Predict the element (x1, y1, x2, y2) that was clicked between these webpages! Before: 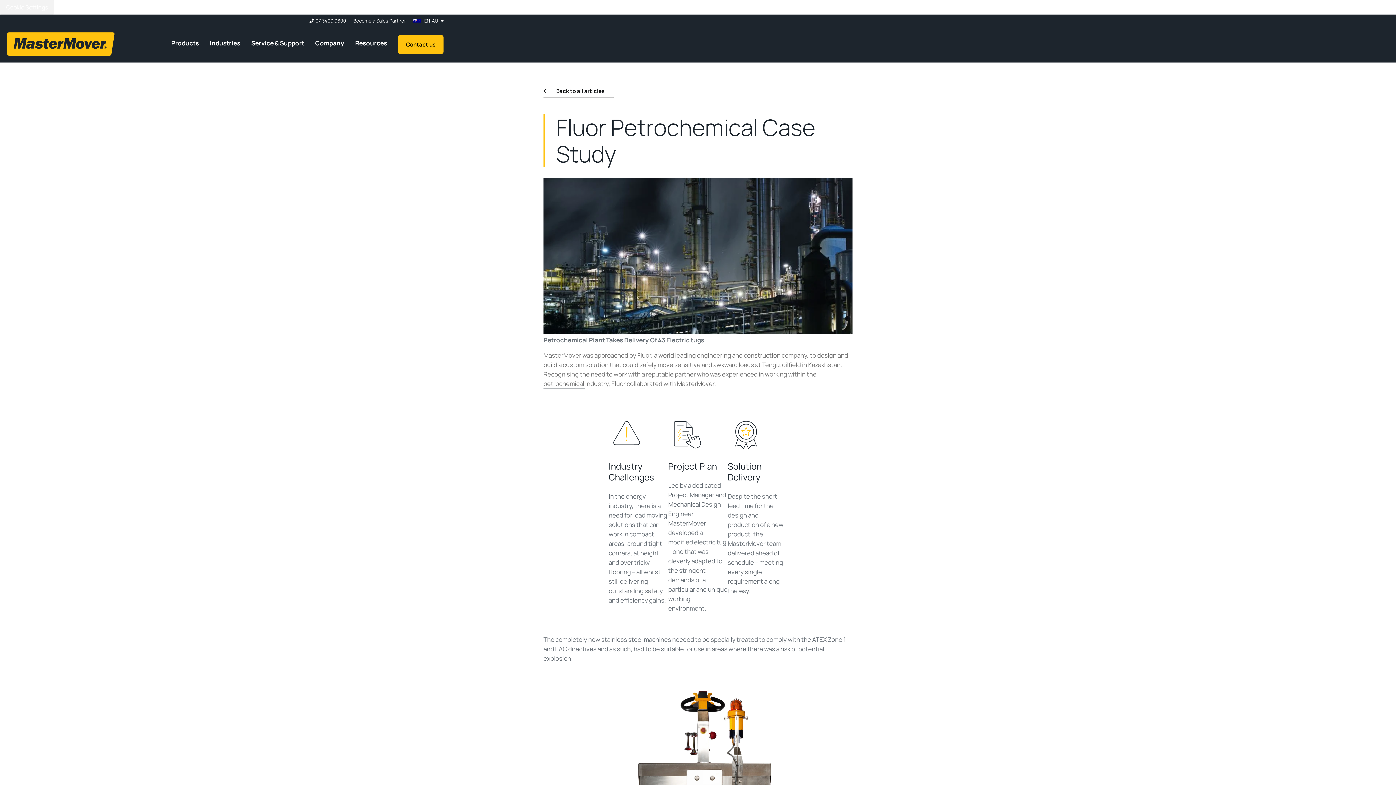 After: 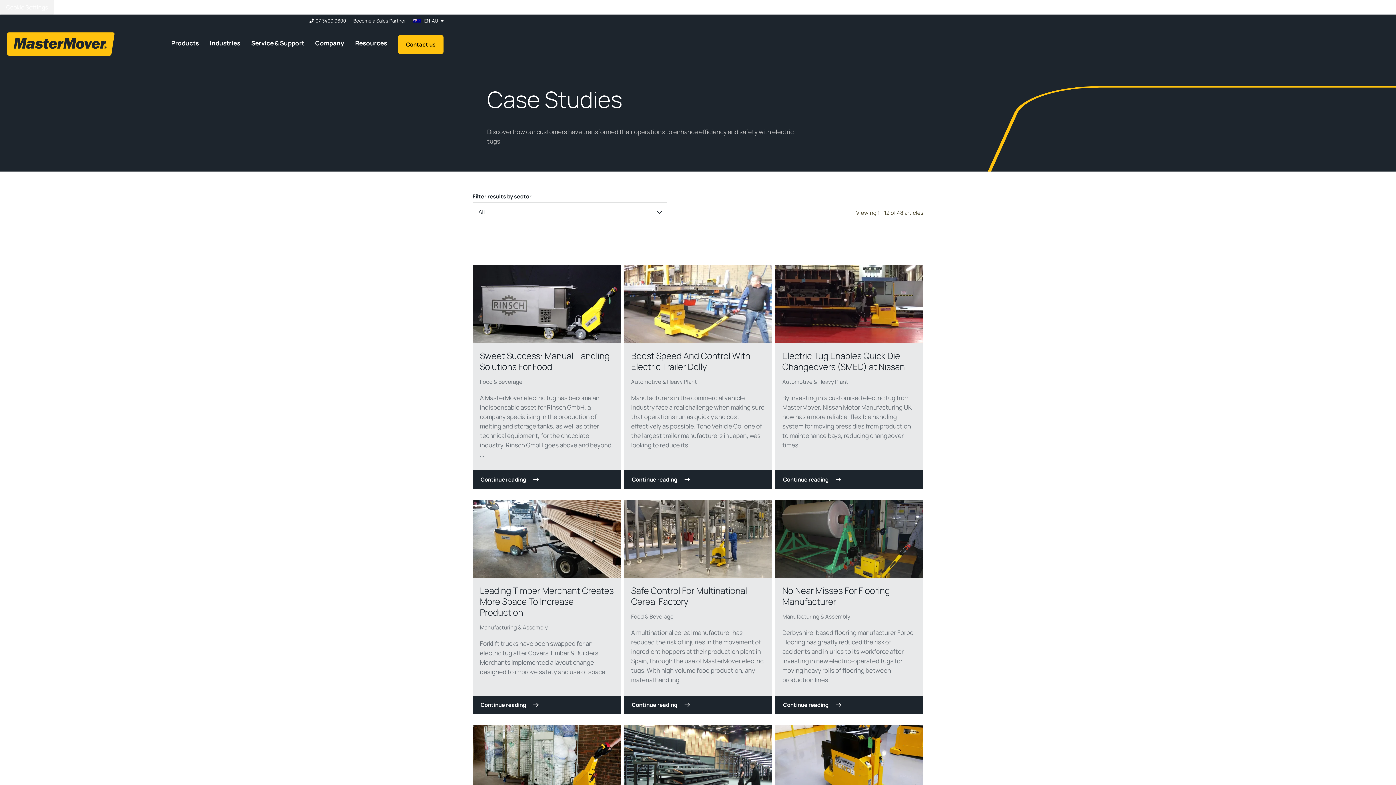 Action: bbox: (543, 84, 613, 97) label: Back to all articles